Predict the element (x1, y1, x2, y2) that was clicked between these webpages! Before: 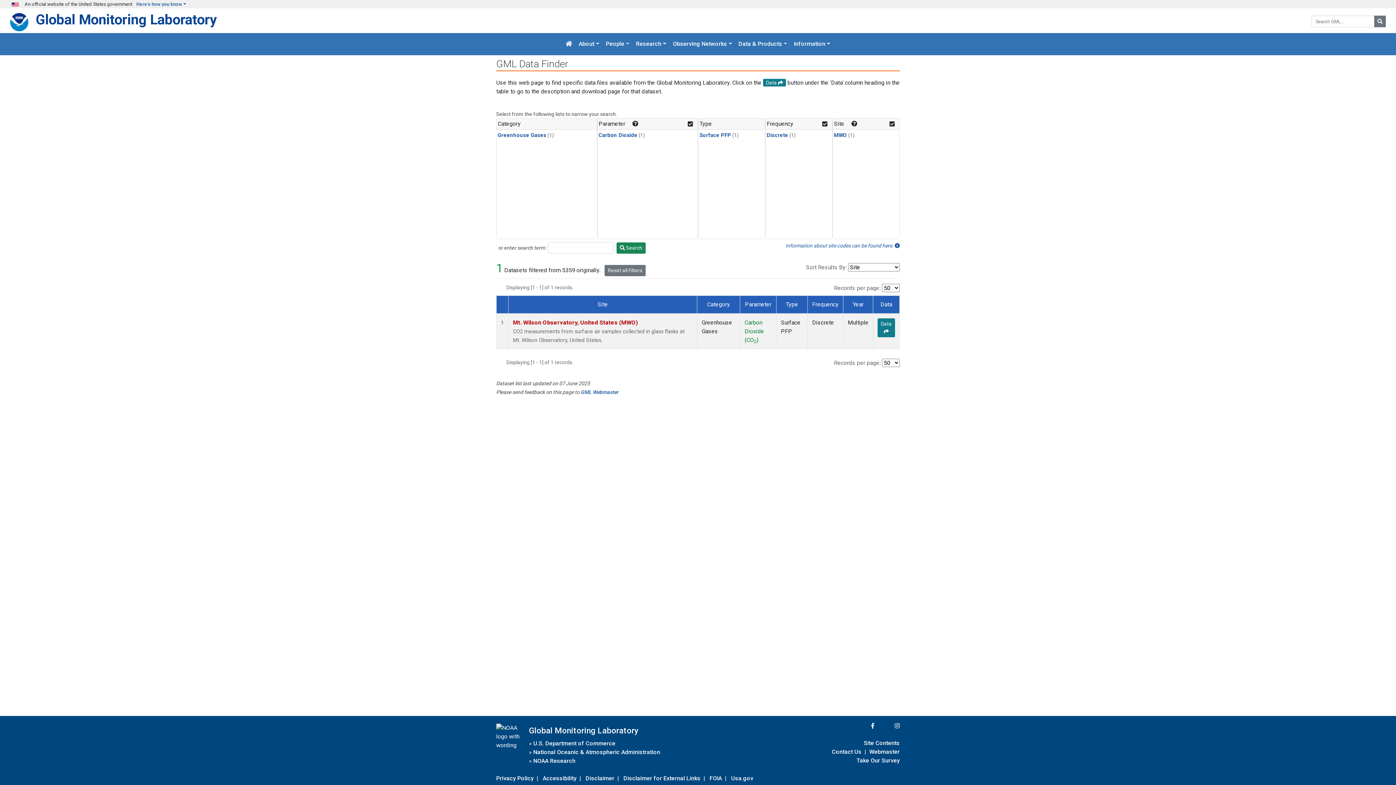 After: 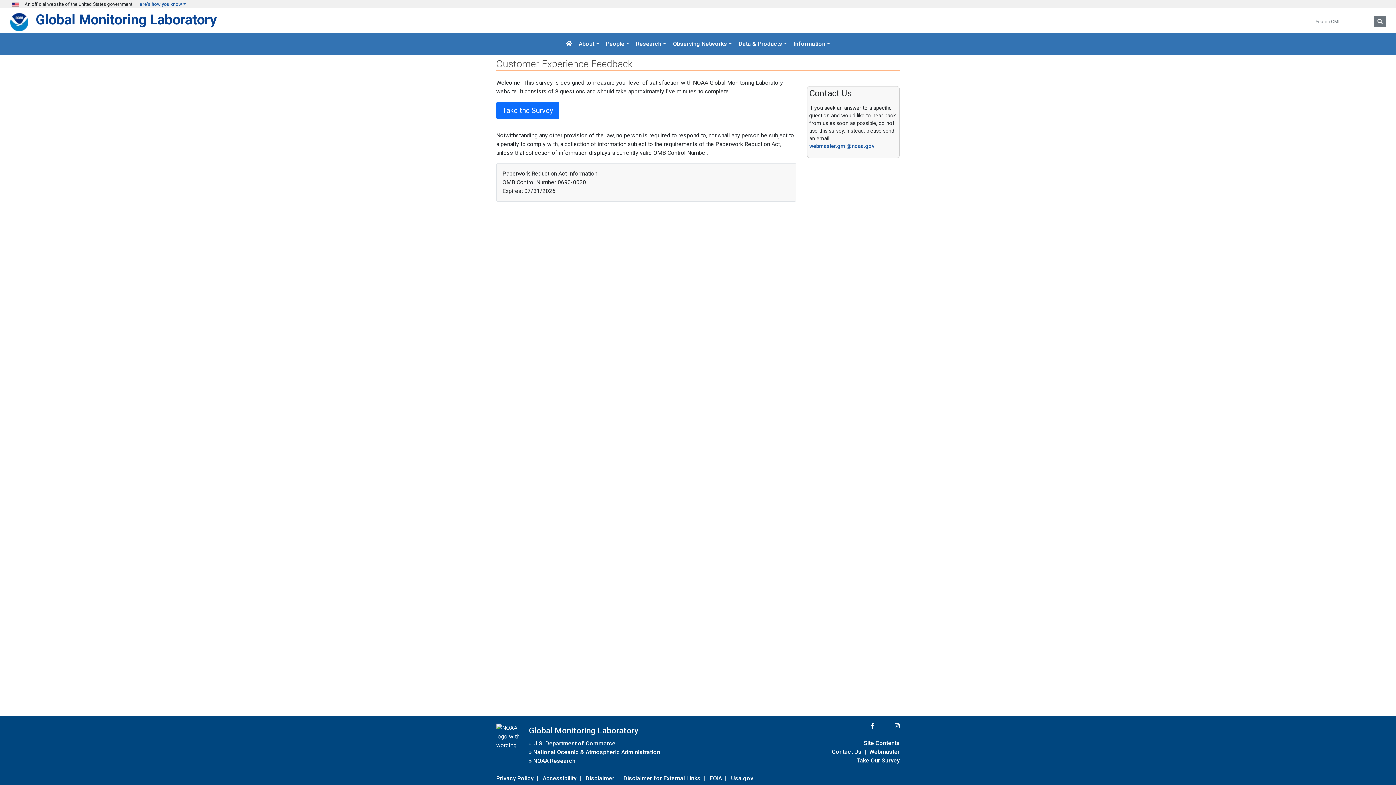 Action: label: Take Our Survey bbox: (856, 755, 900, 765)